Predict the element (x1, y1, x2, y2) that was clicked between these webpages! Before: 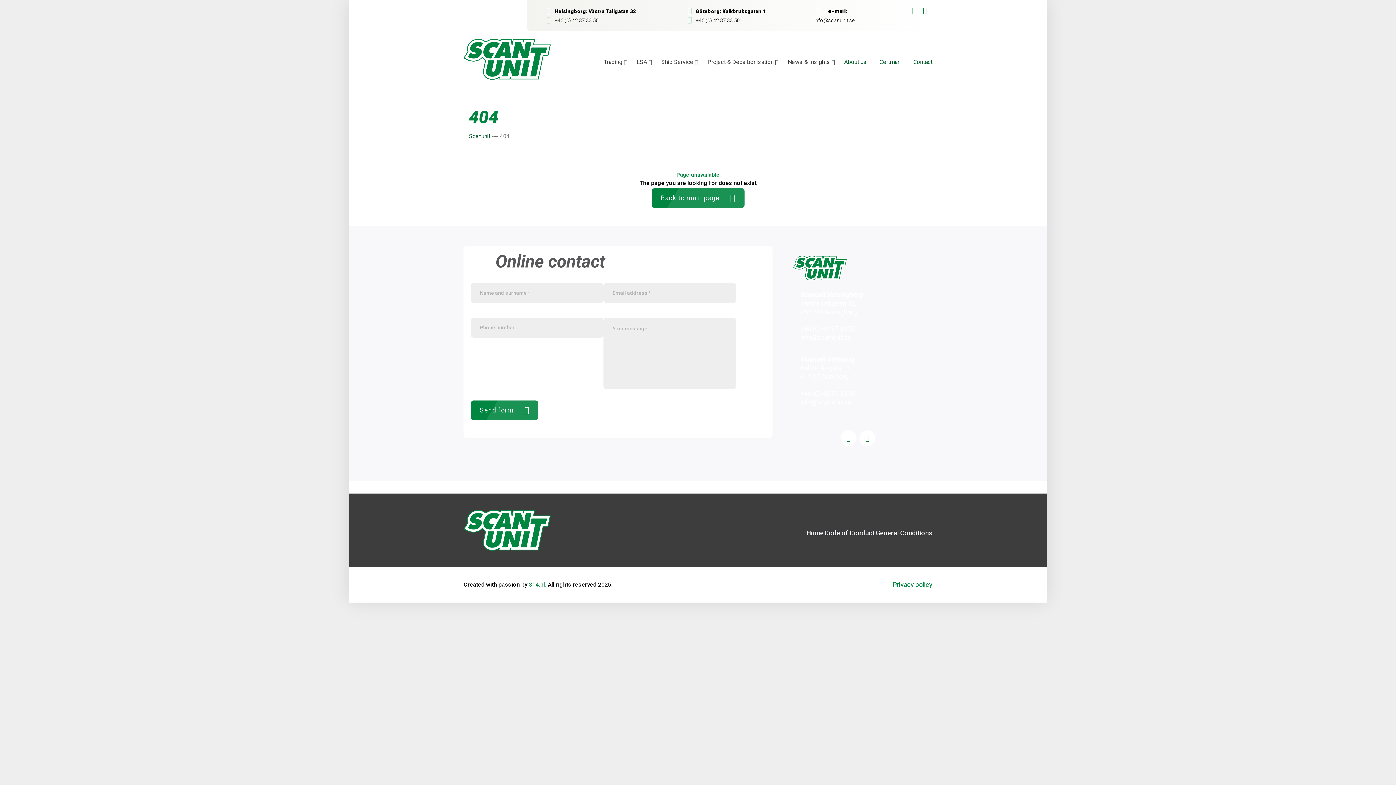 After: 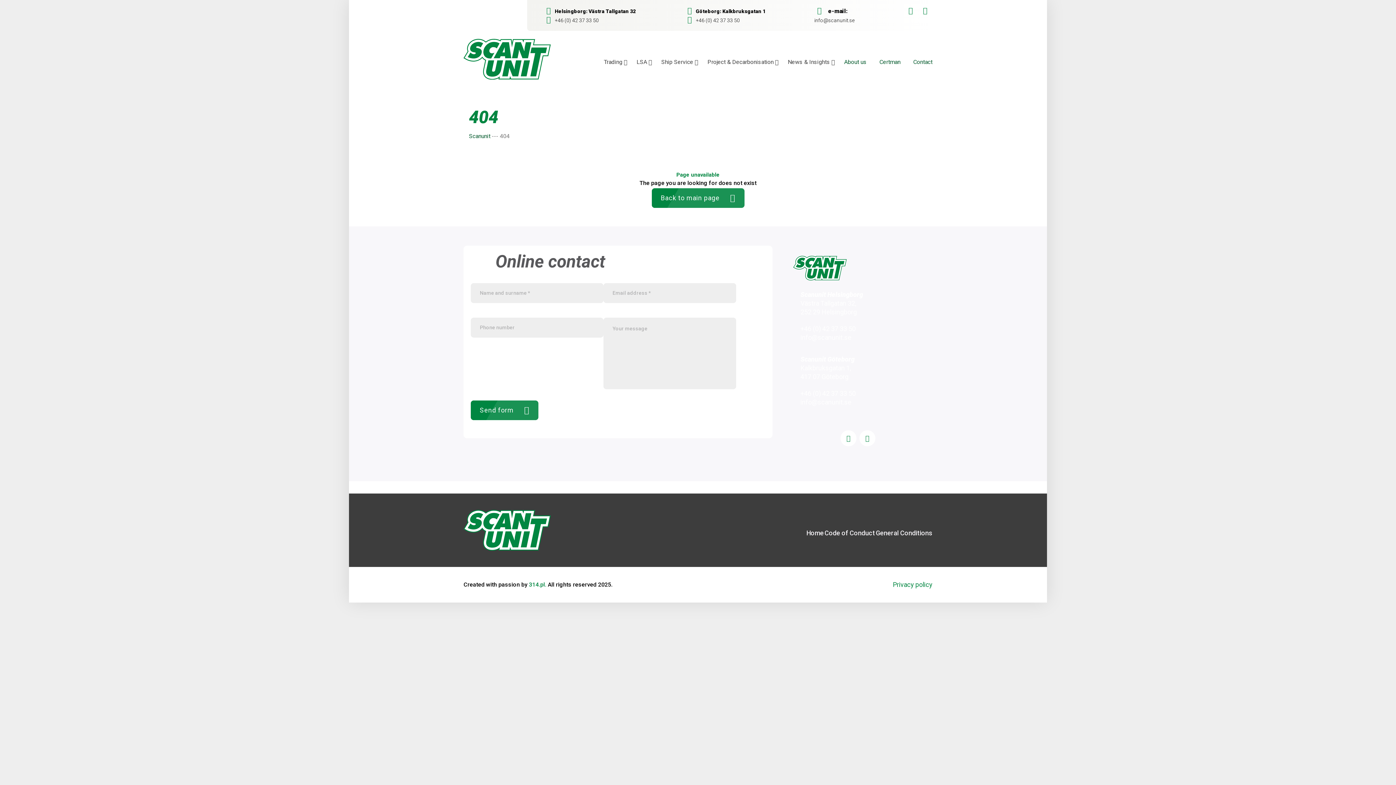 Action: bbox: (529, 581, 548, 588) label: 314.pl. 